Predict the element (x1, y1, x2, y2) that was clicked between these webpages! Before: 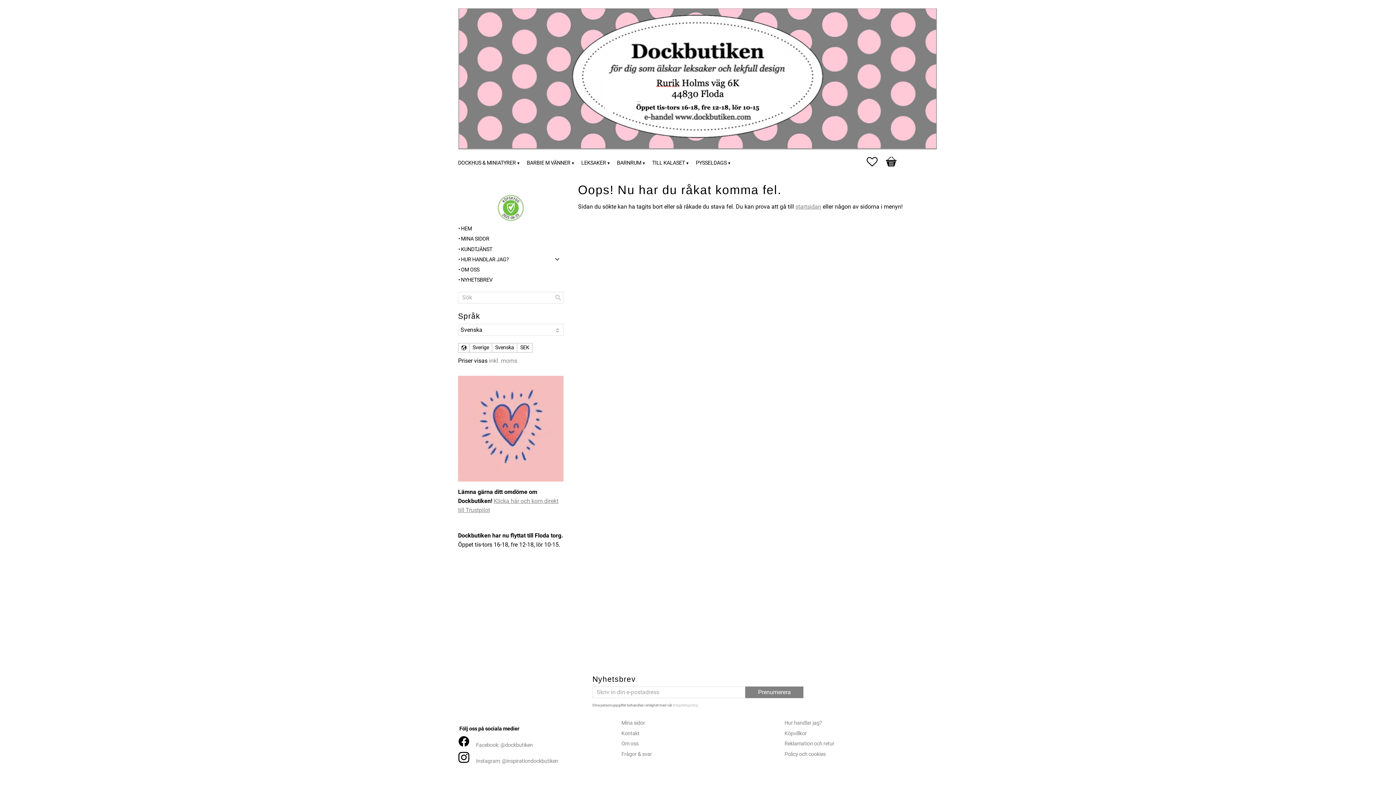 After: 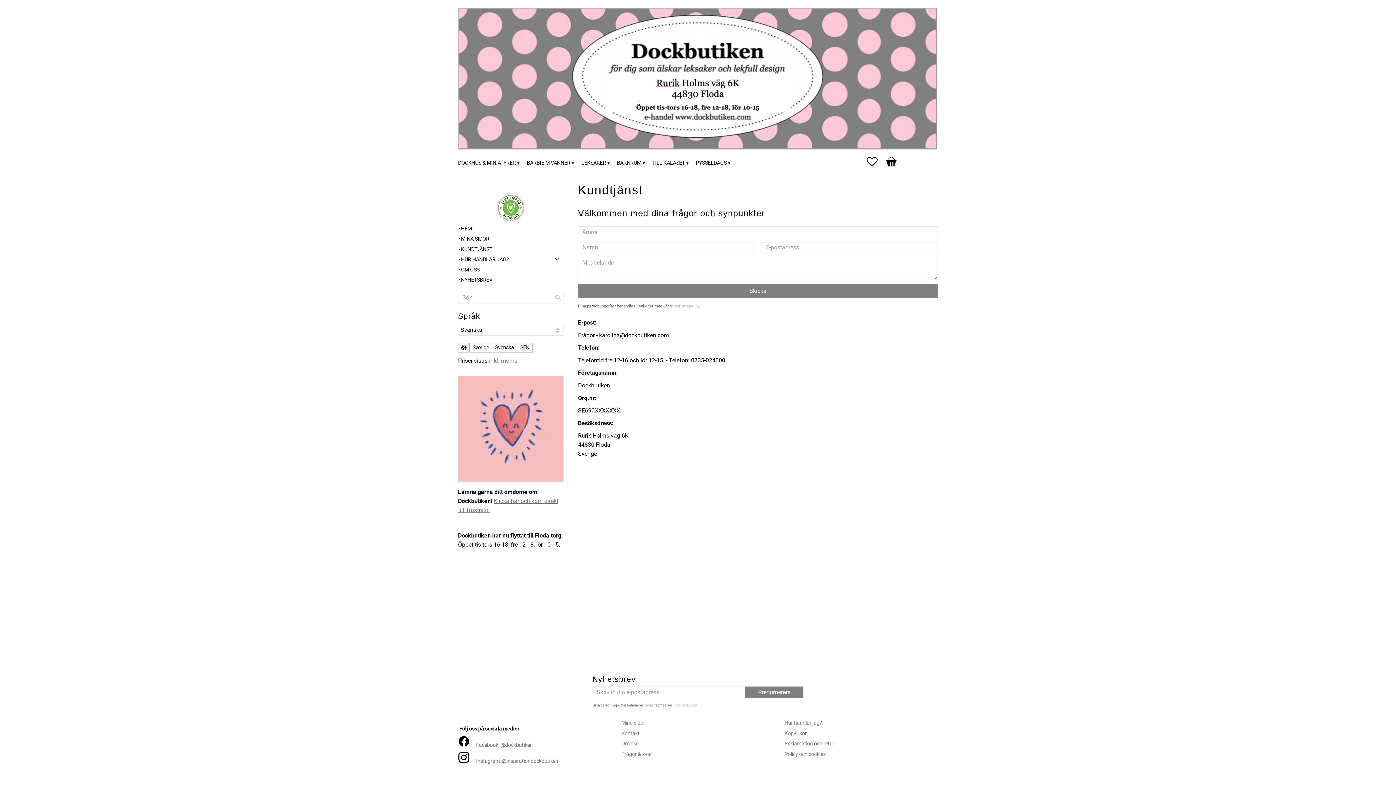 Action: label: Kontakt bbox: (621, 730, 639, 736)